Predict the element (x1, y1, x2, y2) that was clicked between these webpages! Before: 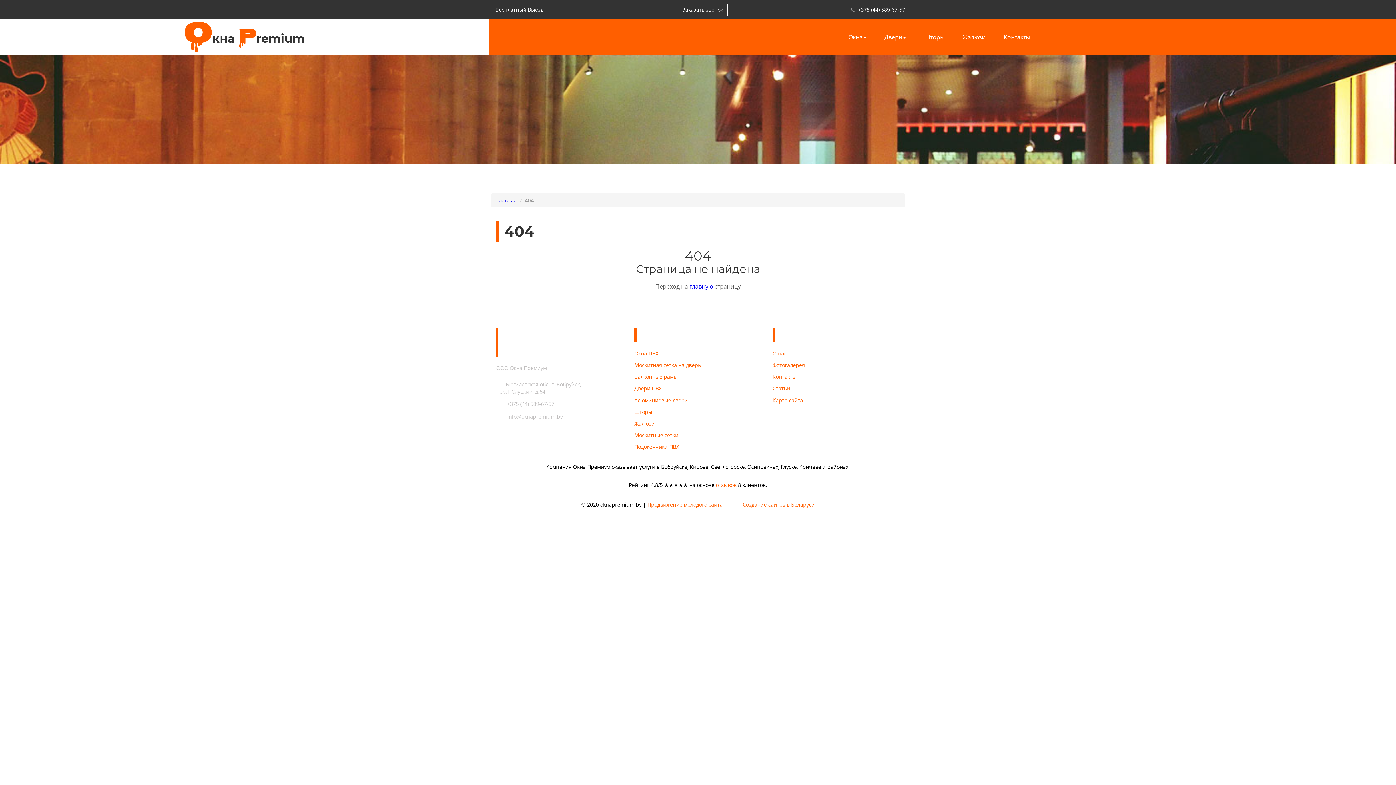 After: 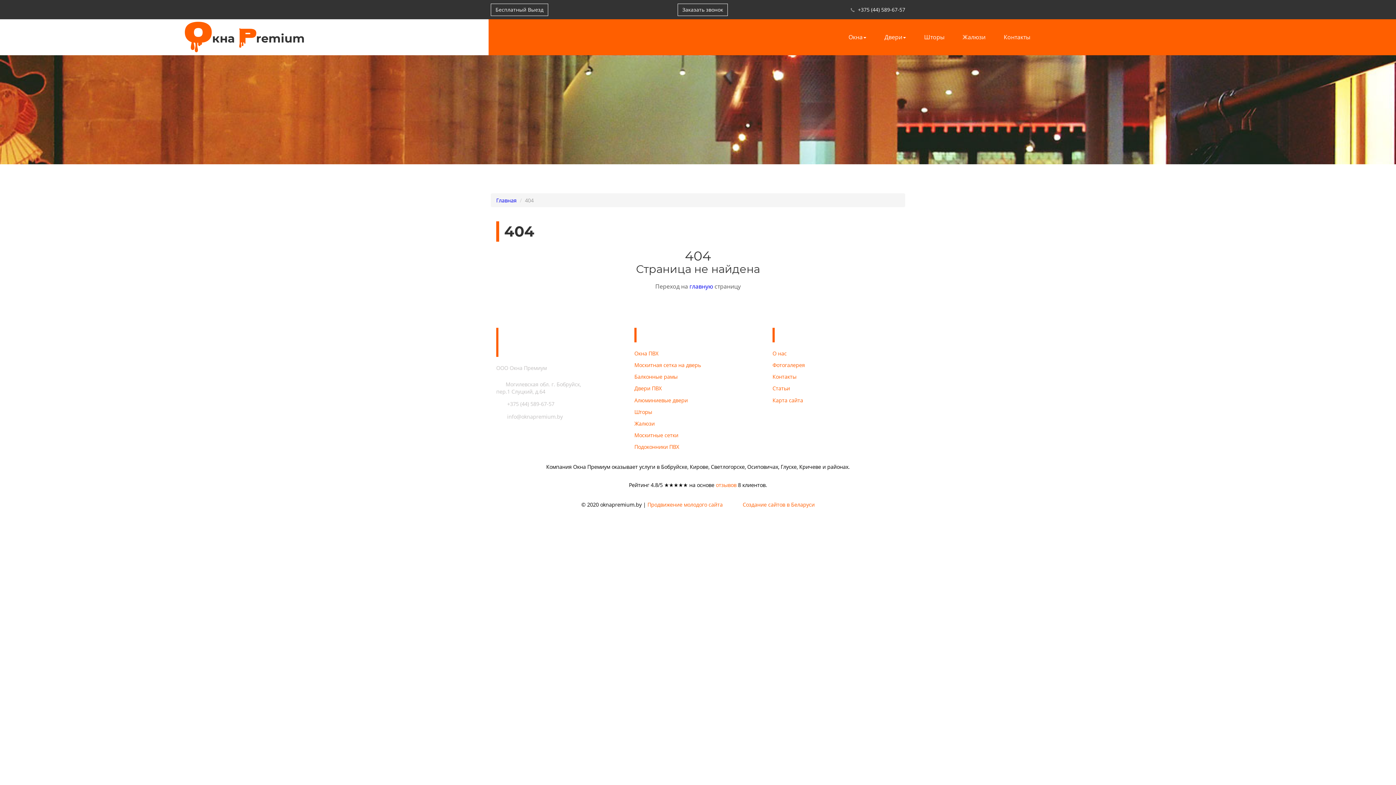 Action: label: Москитные сетки bbox: (634, 432, 678, 438)